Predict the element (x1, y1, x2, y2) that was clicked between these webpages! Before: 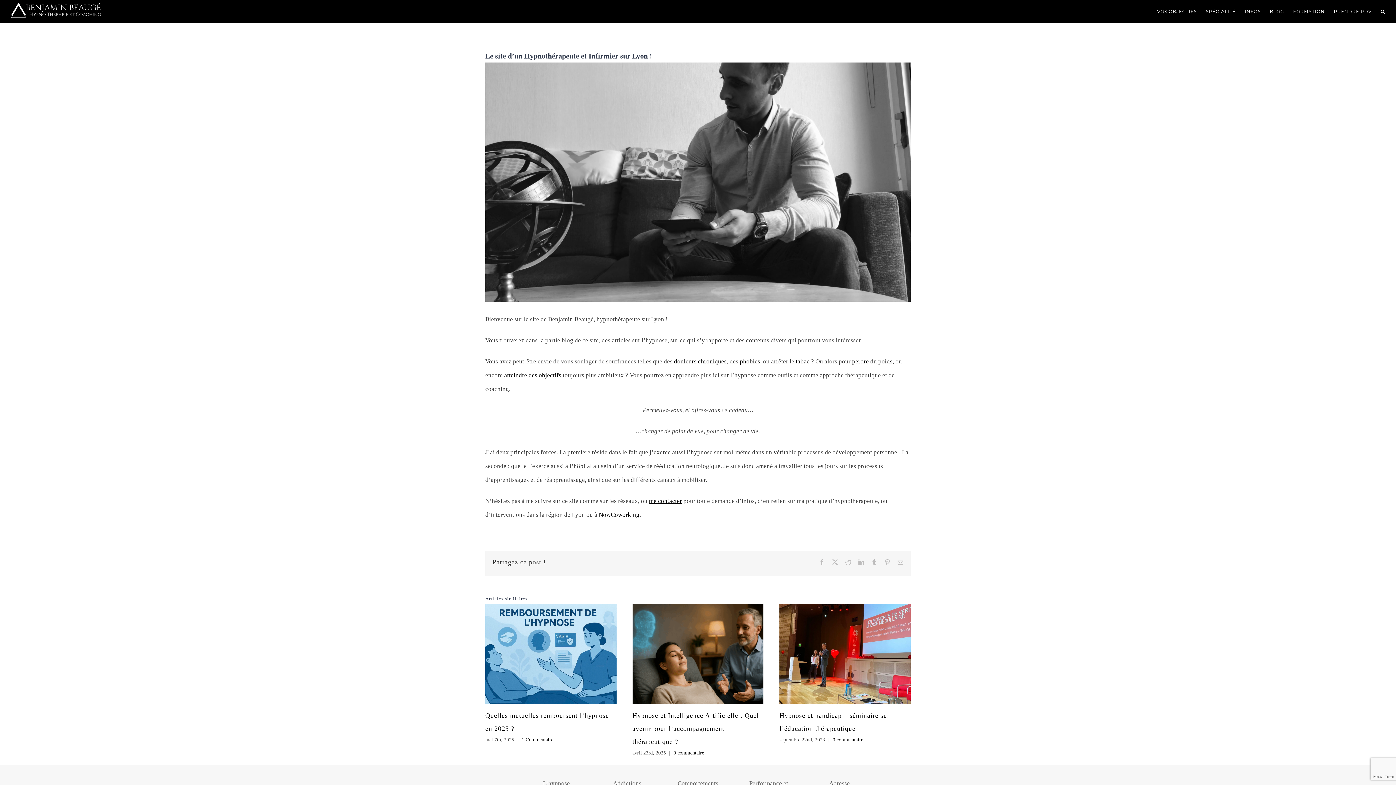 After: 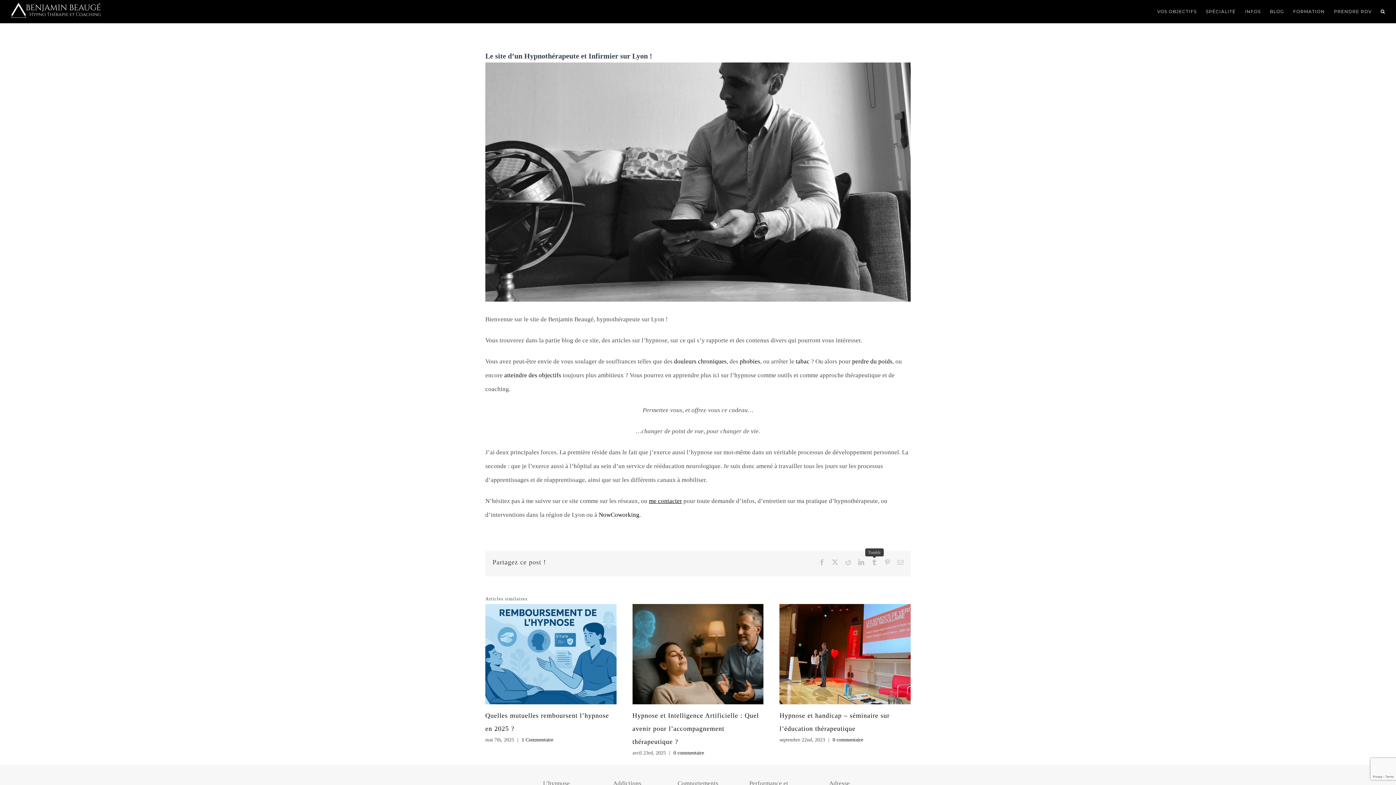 Action: bbox: (871, 559, 877, 565) label: Tumblr